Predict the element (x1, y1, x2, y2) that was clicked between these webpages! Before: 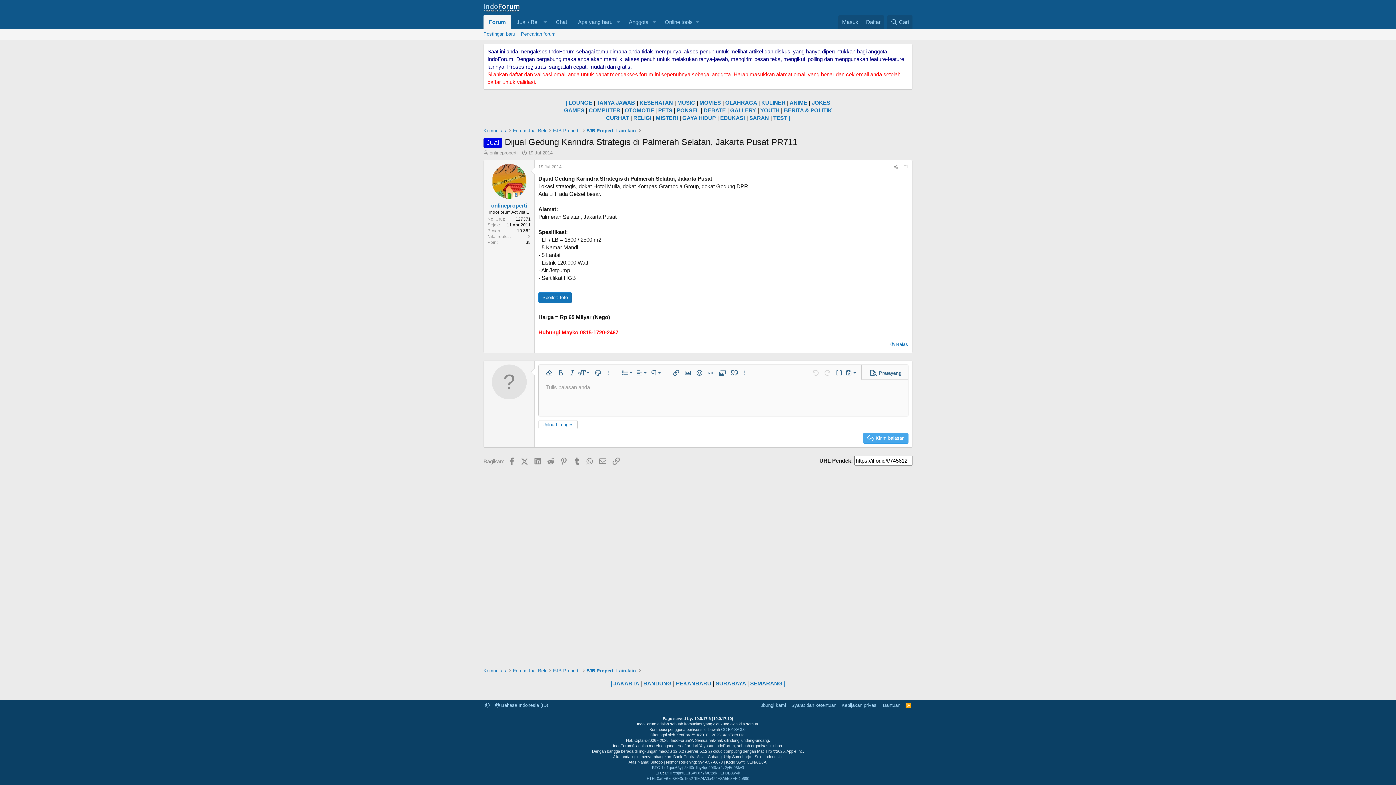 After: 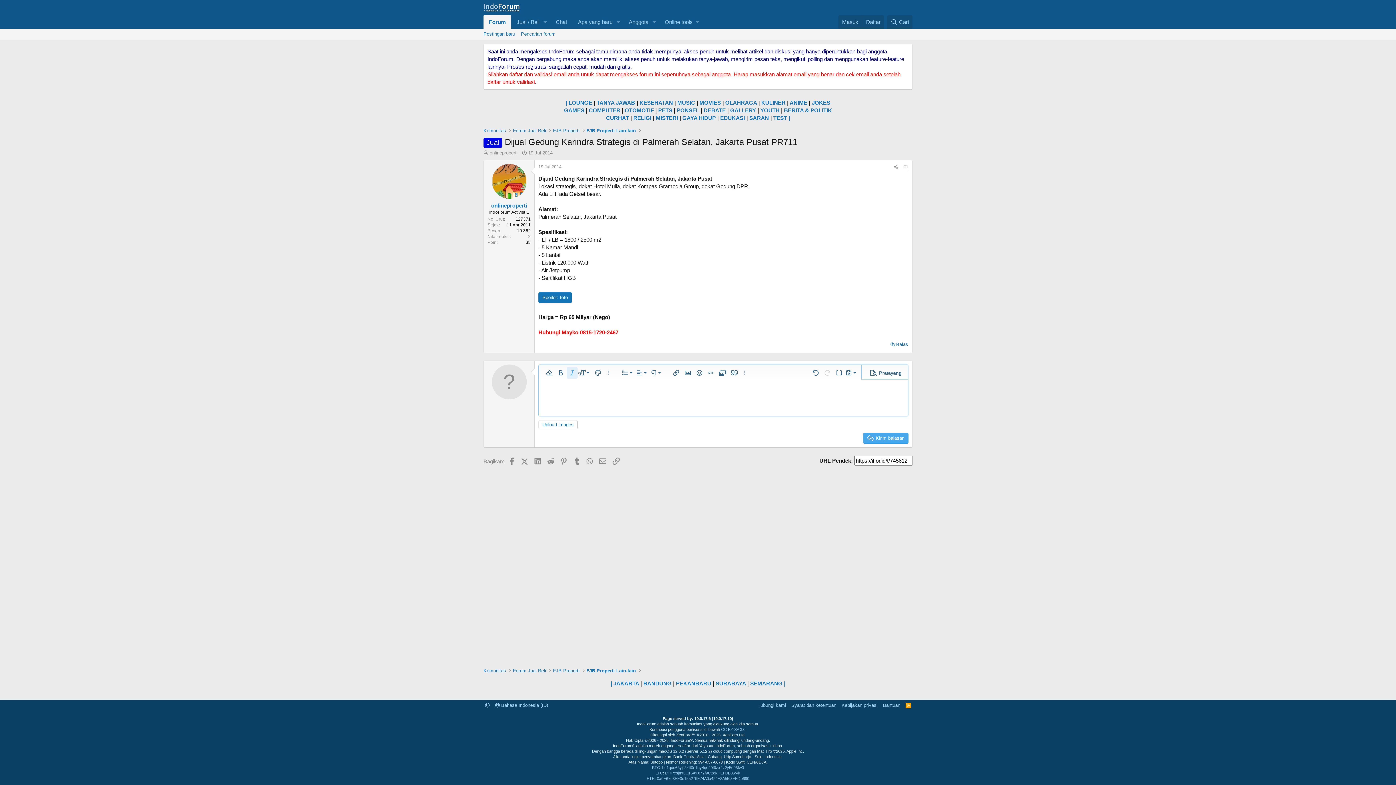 Action: label: Miring bbox: (566, 367, 577, 378)